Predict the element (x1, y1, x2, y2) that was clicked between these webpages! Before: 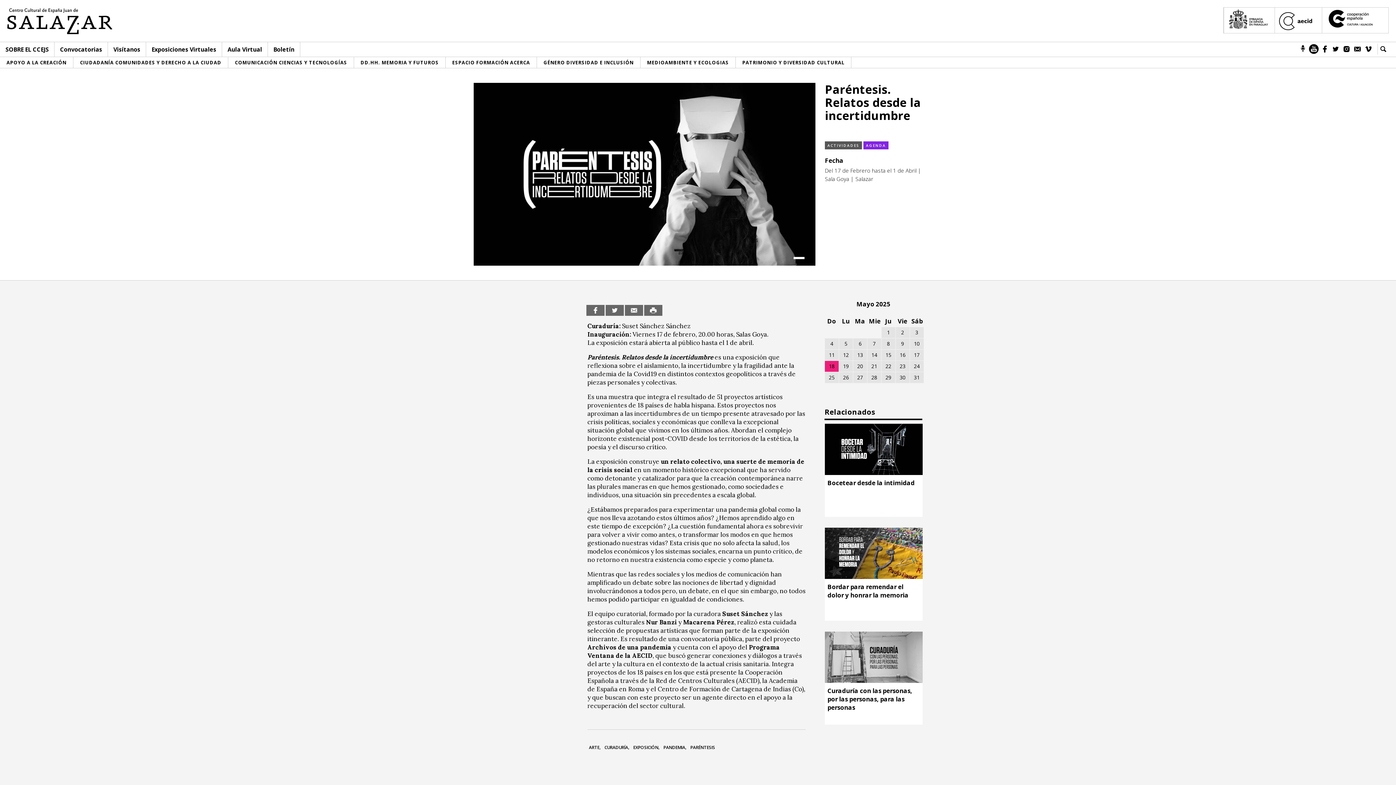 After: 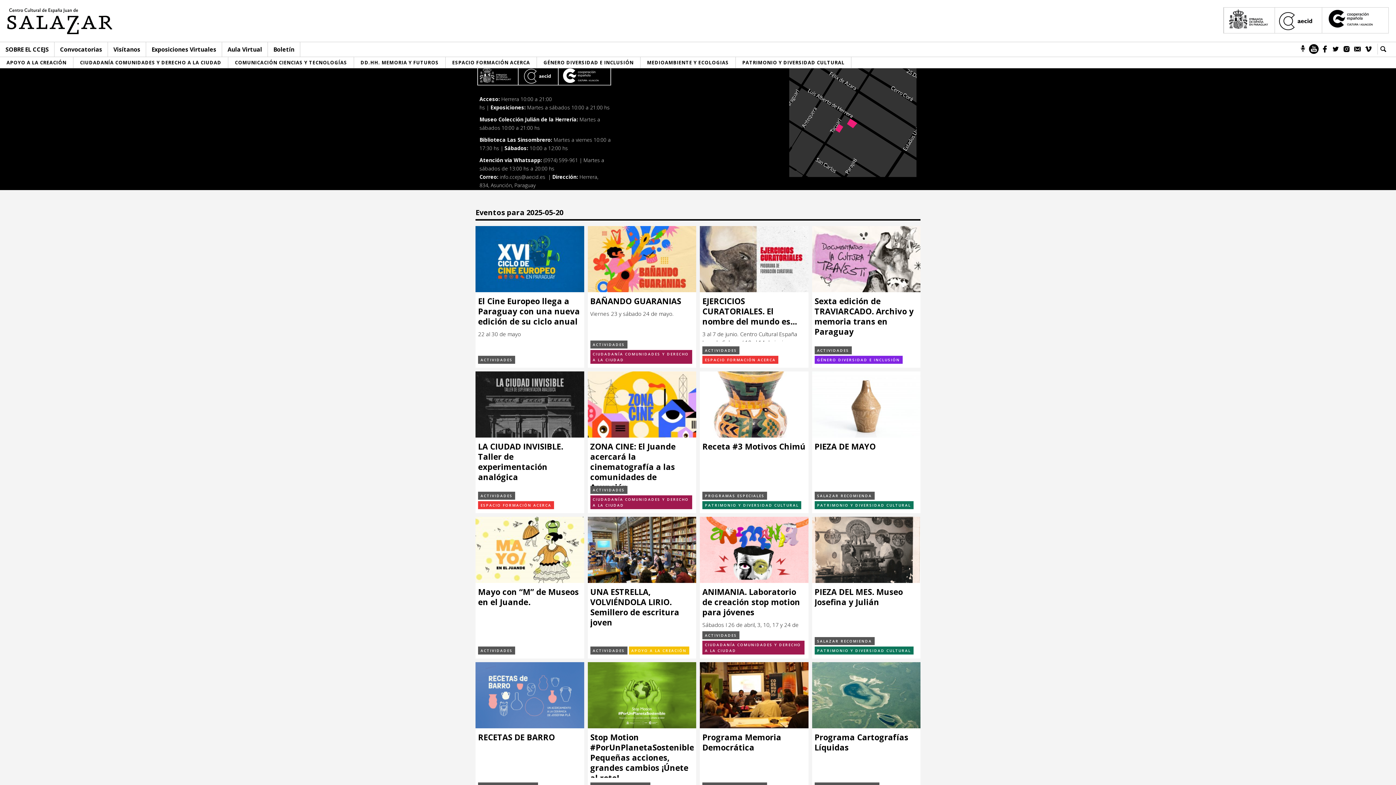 Action: label: 20 bbox: (857, 362, 863, 369)